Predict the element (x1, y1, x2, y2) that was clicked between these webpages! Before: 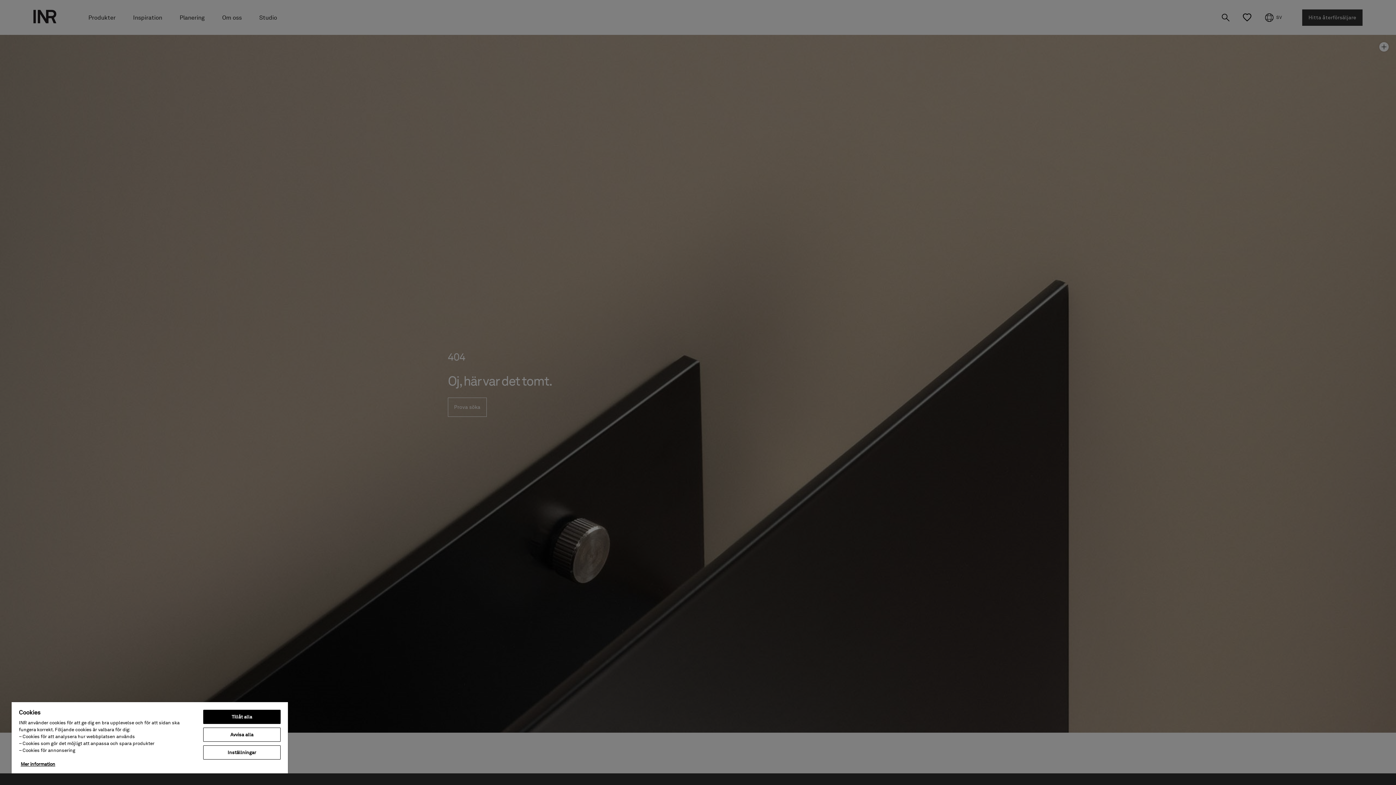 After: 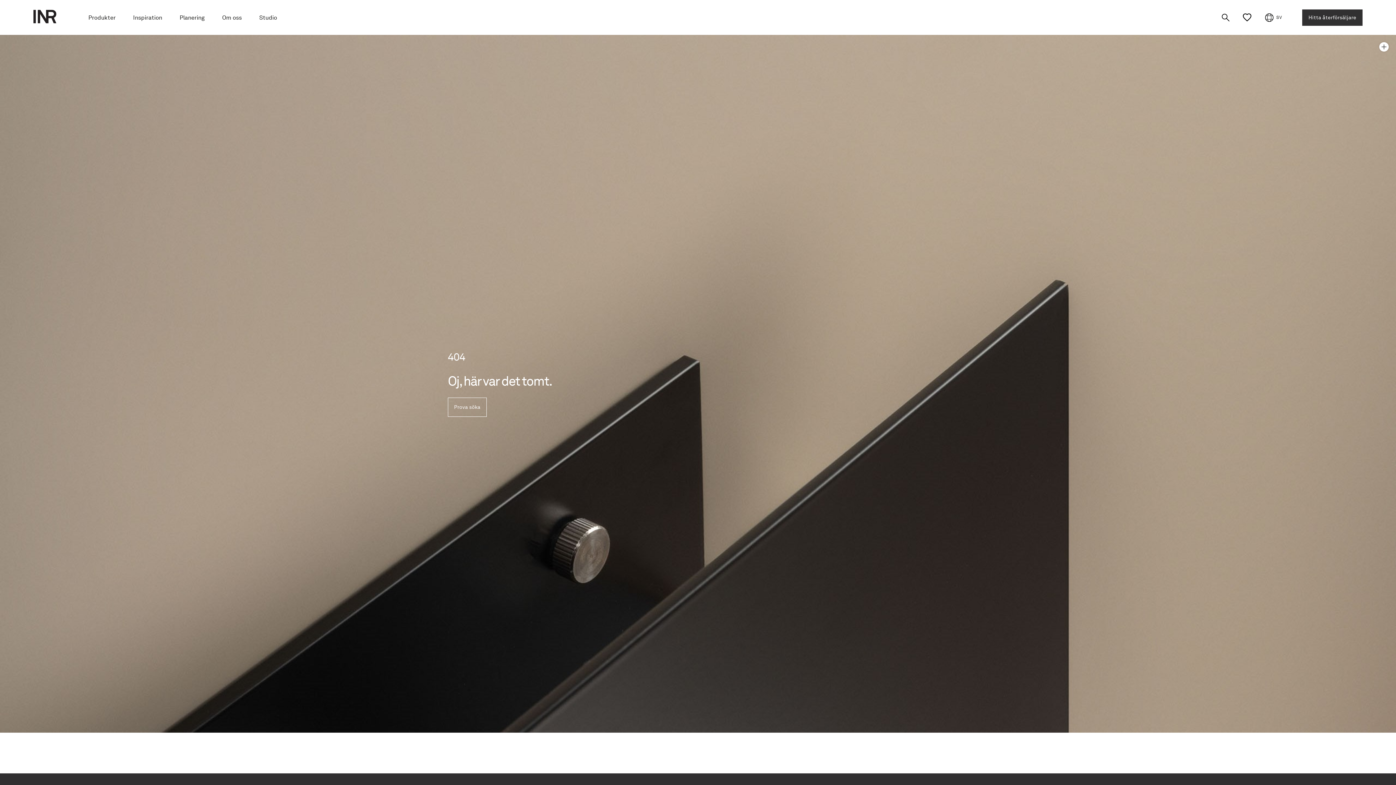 Action: bbox: (203, 710, 280, 724) label: Tillåt alla